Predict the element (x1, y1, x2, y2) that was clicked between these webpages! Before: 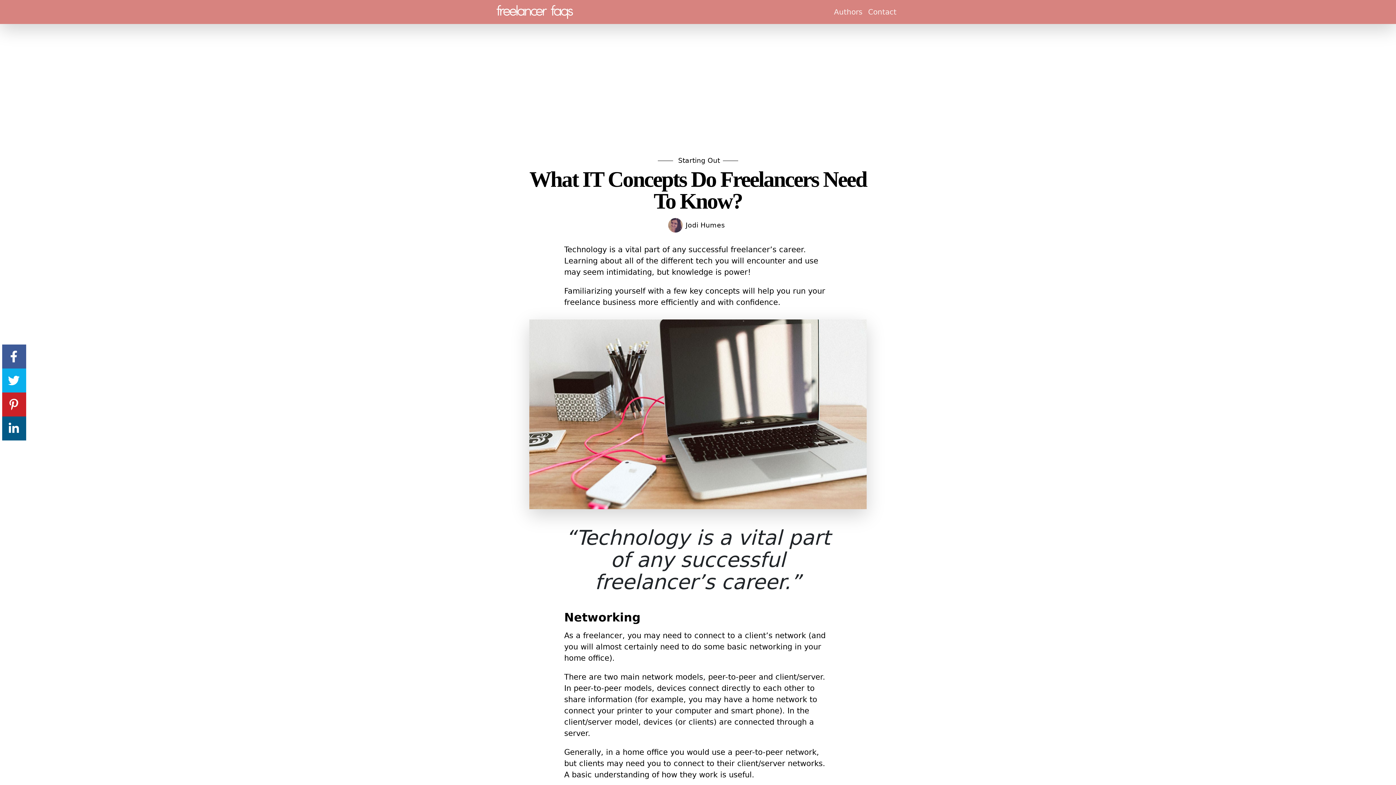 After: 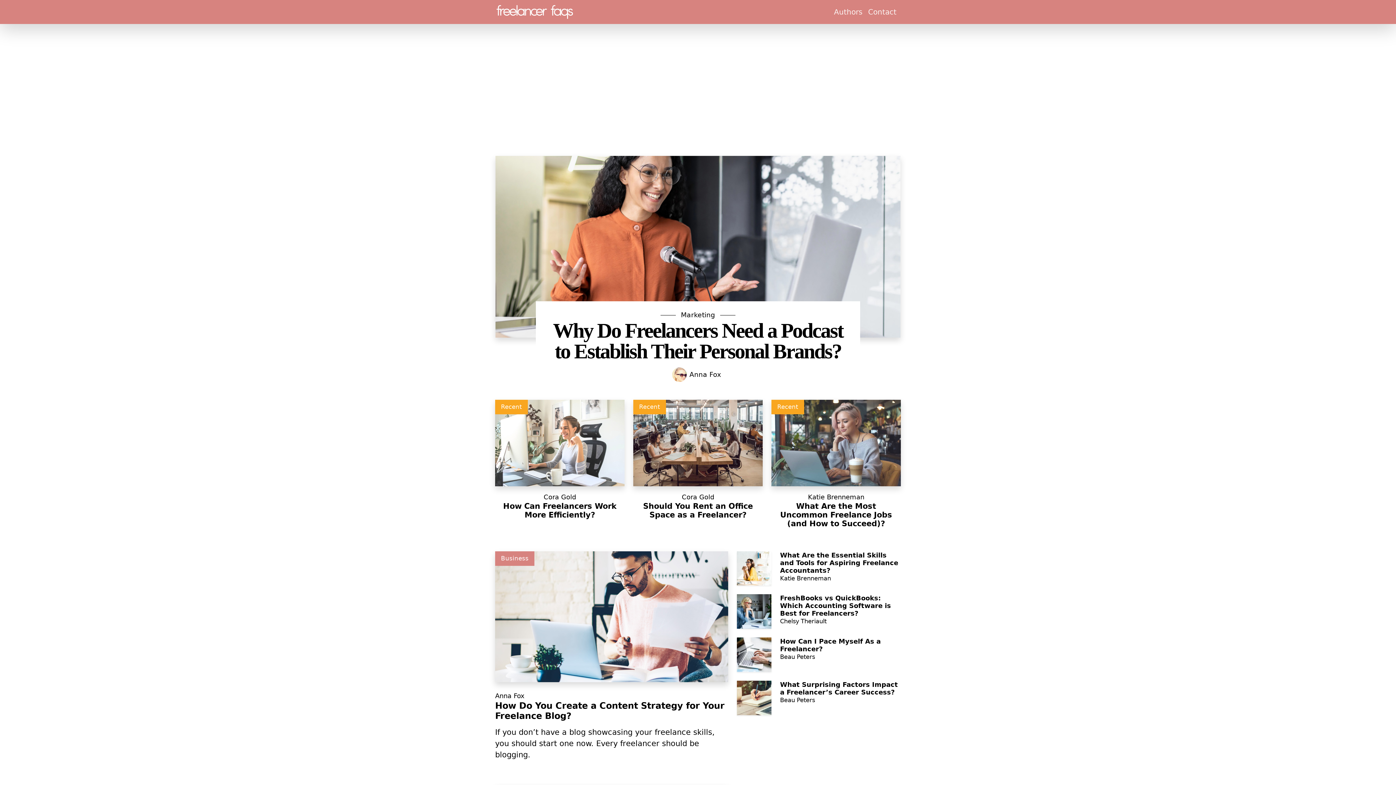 Action: bbox: (496, 2, 573, 21) label: Menu